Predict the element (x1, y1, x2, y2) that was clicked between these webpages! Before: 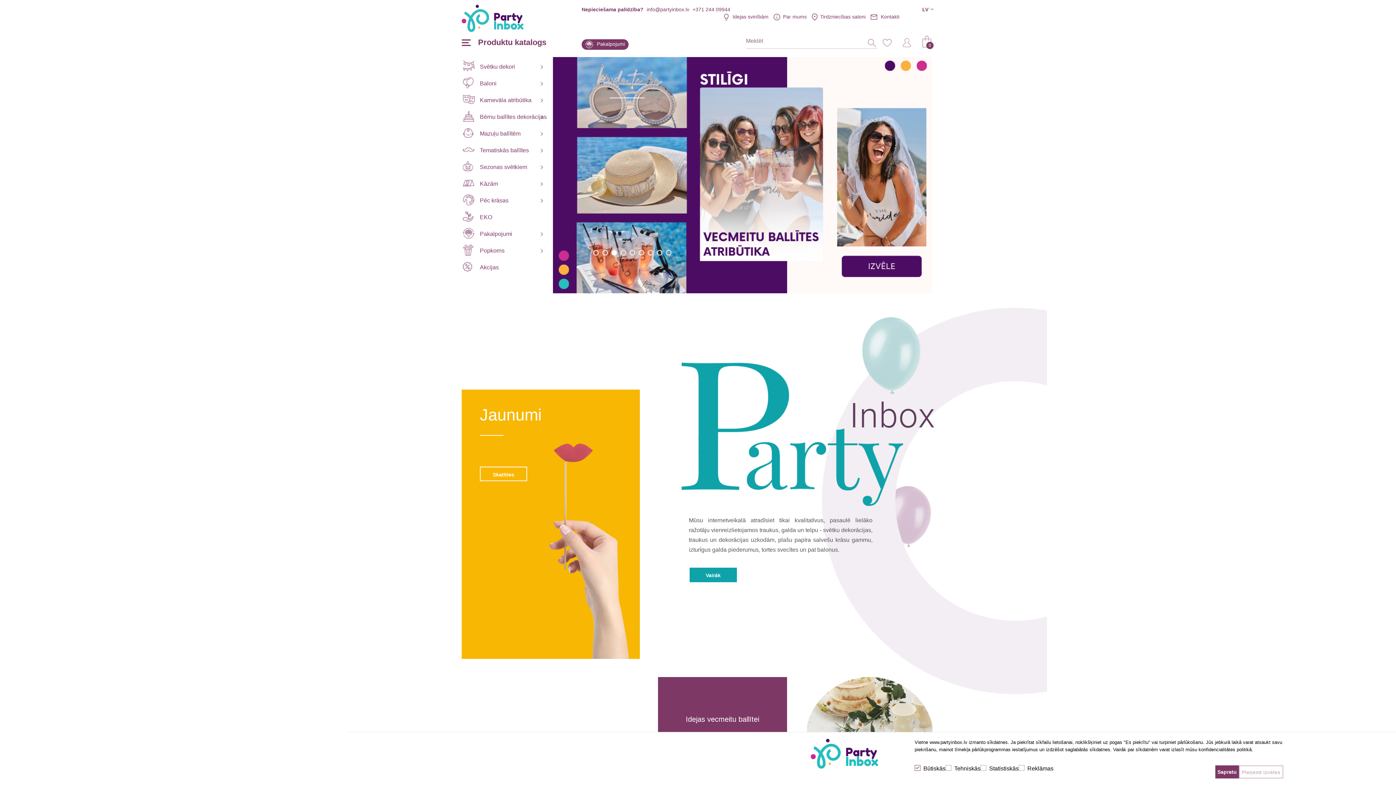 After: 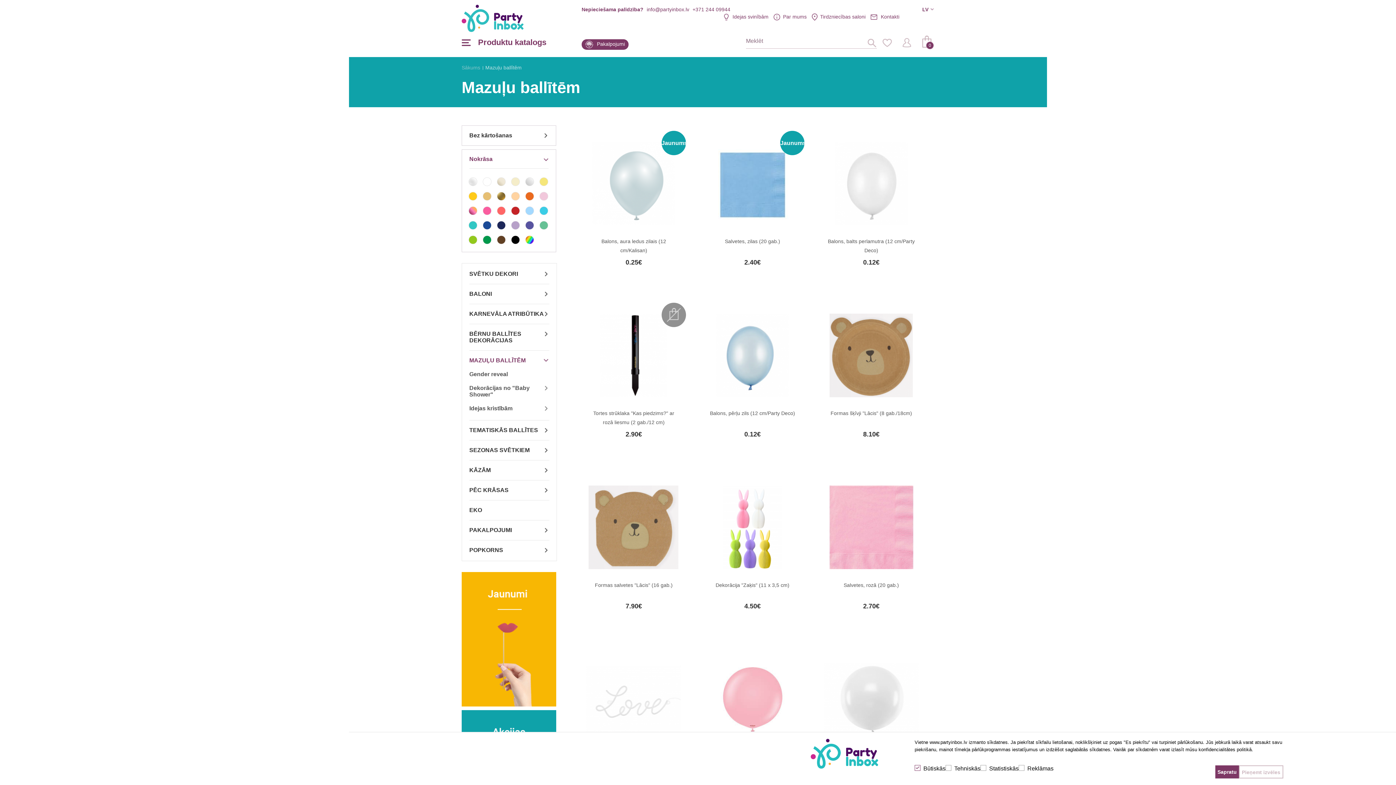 Action: label: Mazuļu ballītēm bbox: (461, 125, 552, 142)